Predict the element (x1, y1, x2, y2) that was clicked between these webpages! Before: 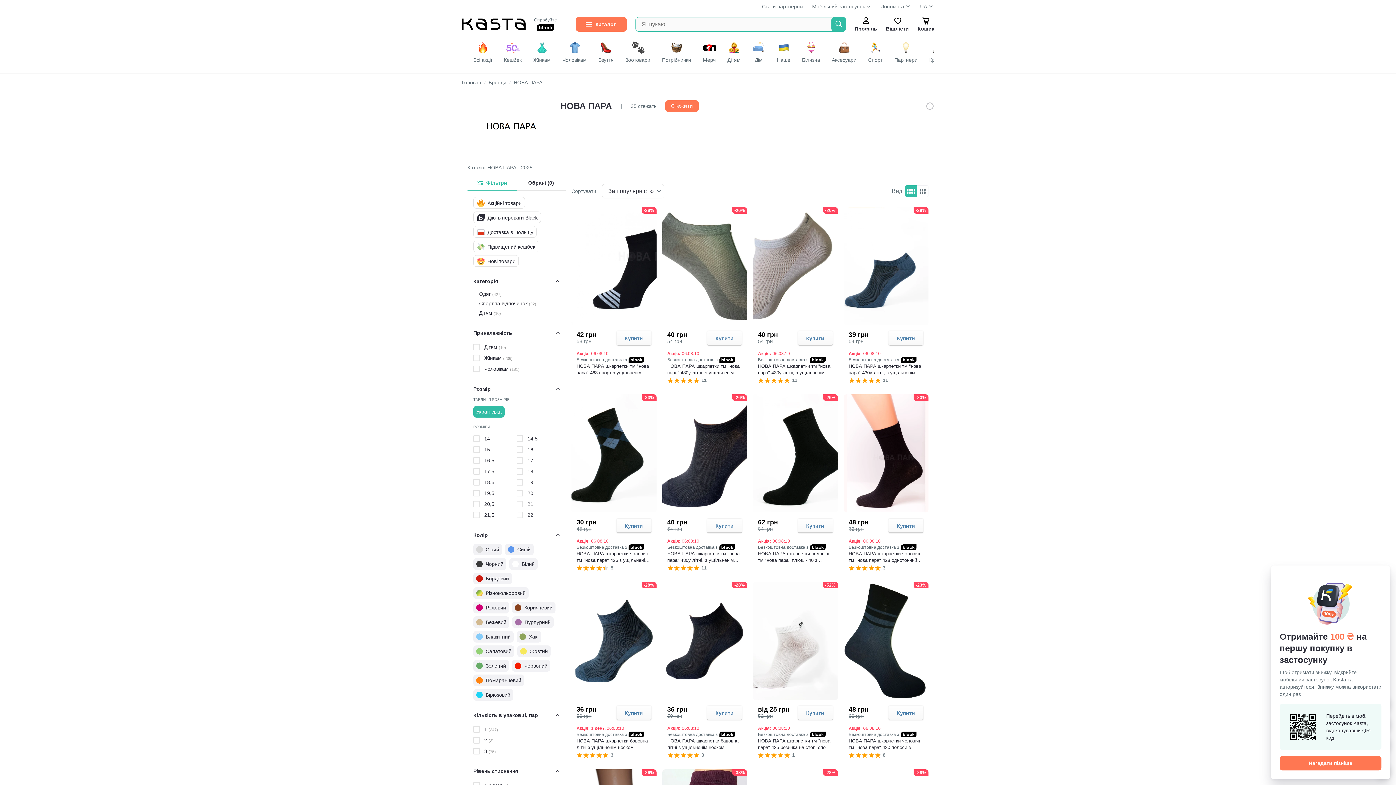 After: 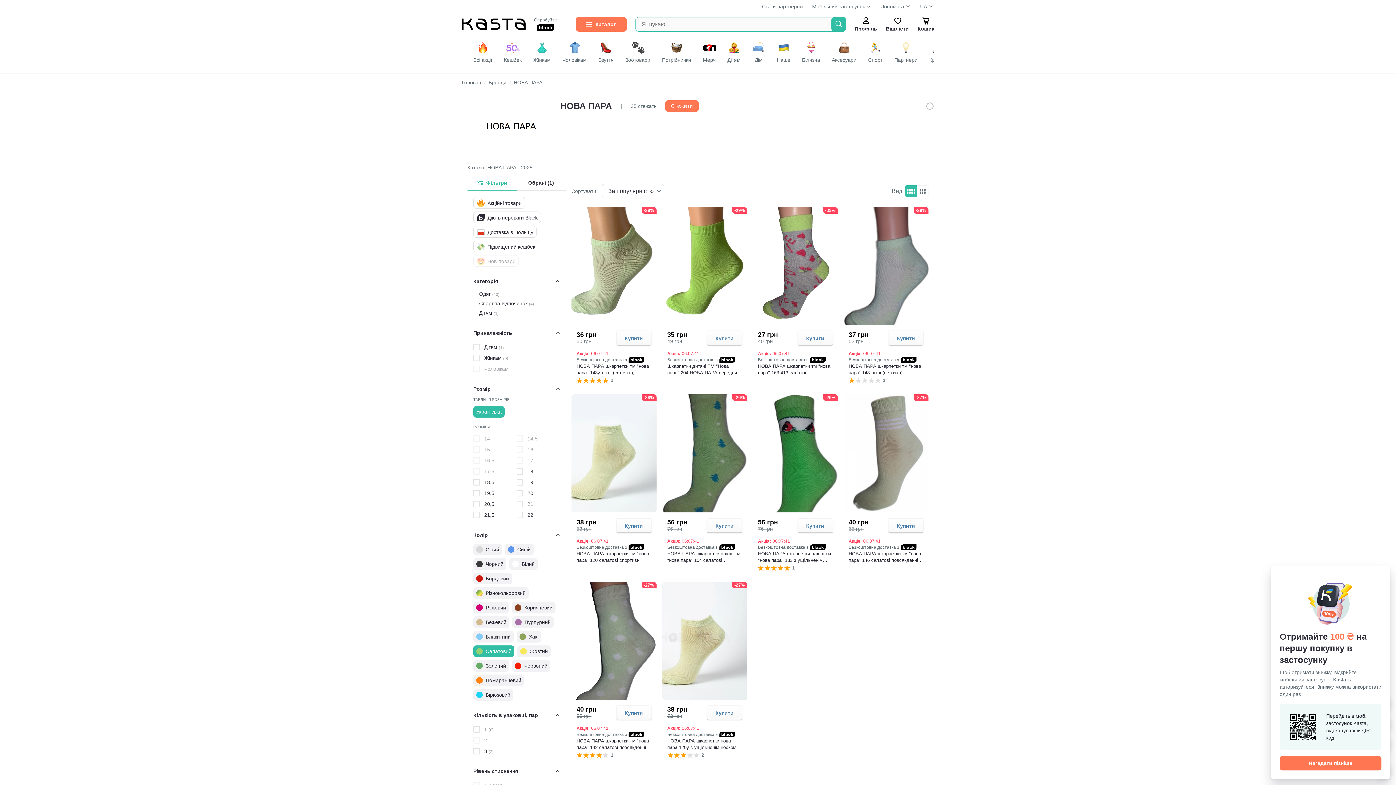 Action: bbox: (473, 645, 514, 657) label: Салатовий